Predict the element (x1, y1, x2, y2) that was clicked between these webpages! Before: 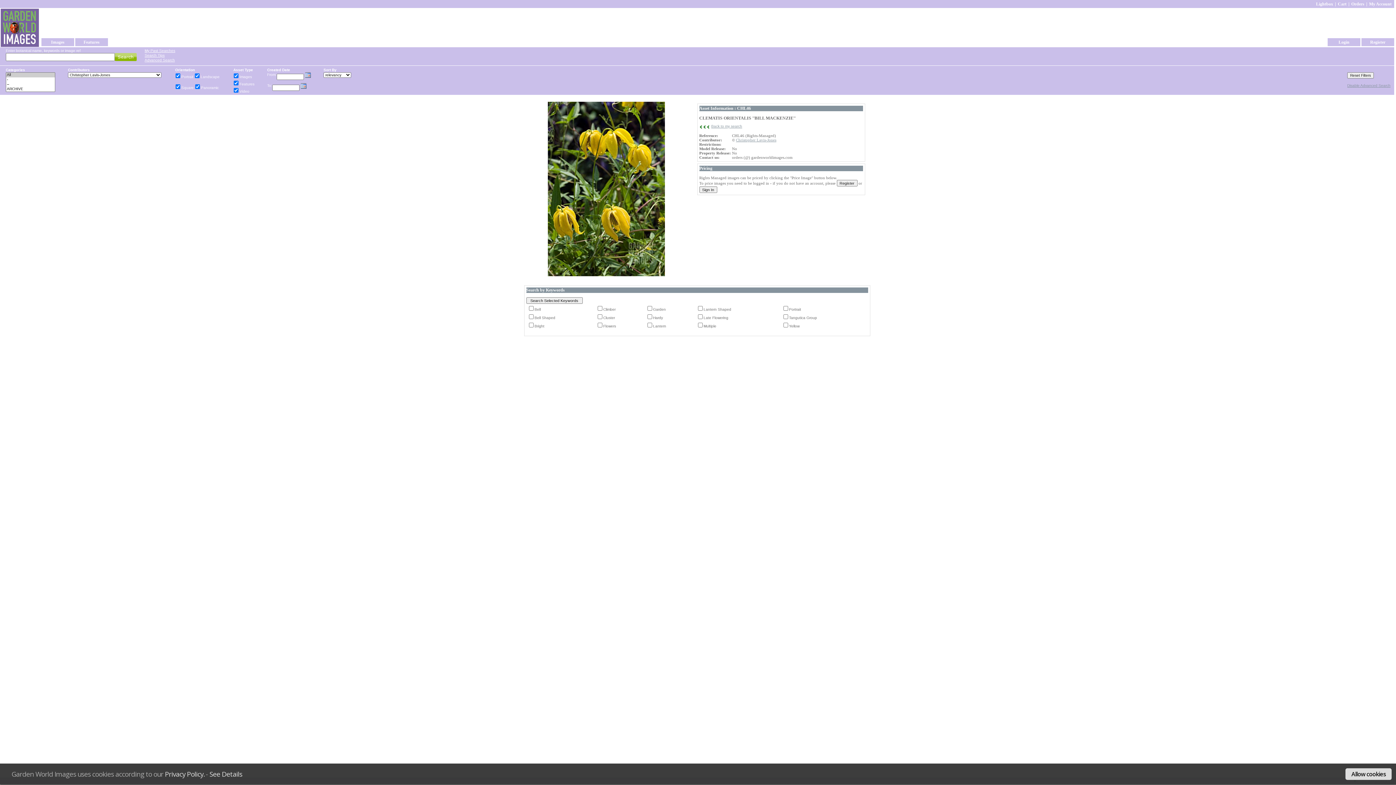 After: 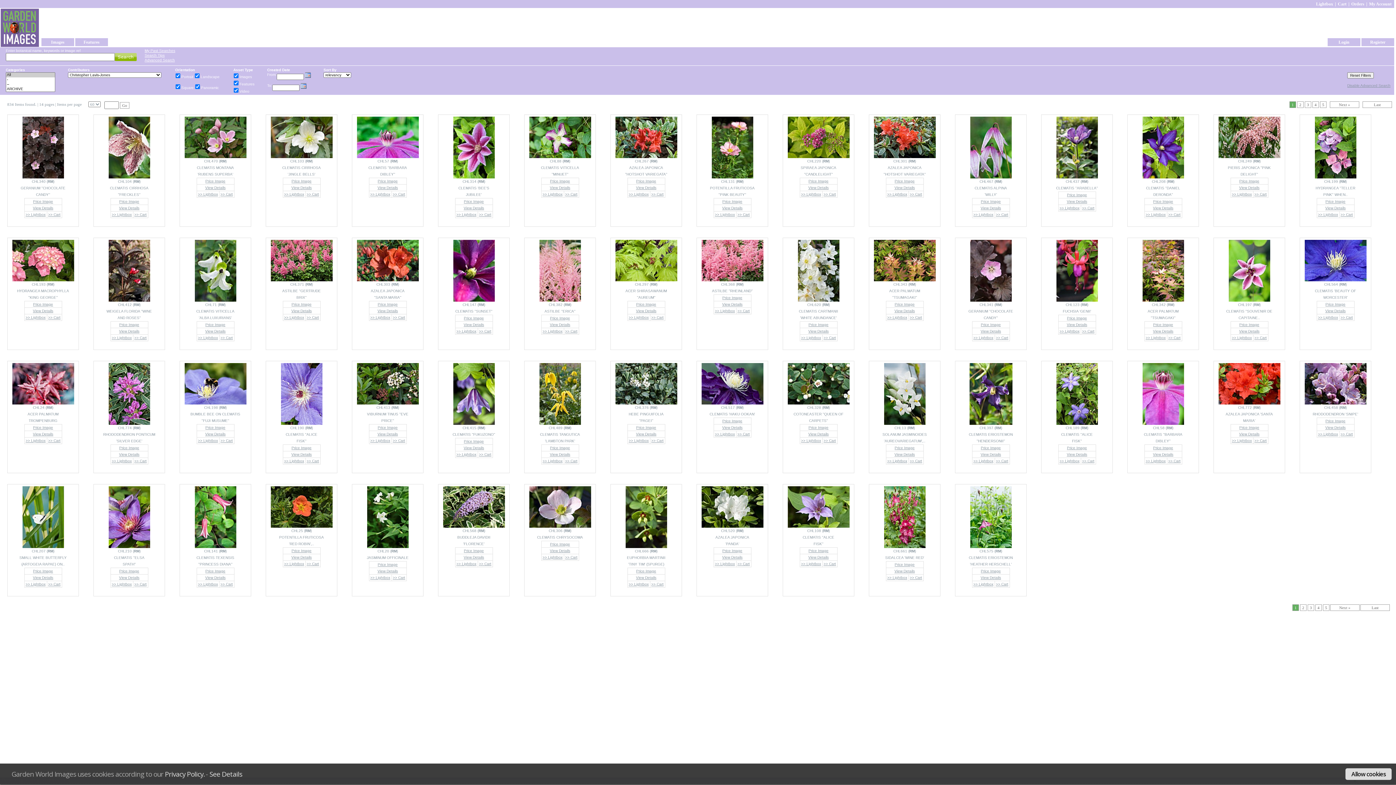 Action: bbox: (736, 137, 776, 142) label: Christopher Lavis-Jones